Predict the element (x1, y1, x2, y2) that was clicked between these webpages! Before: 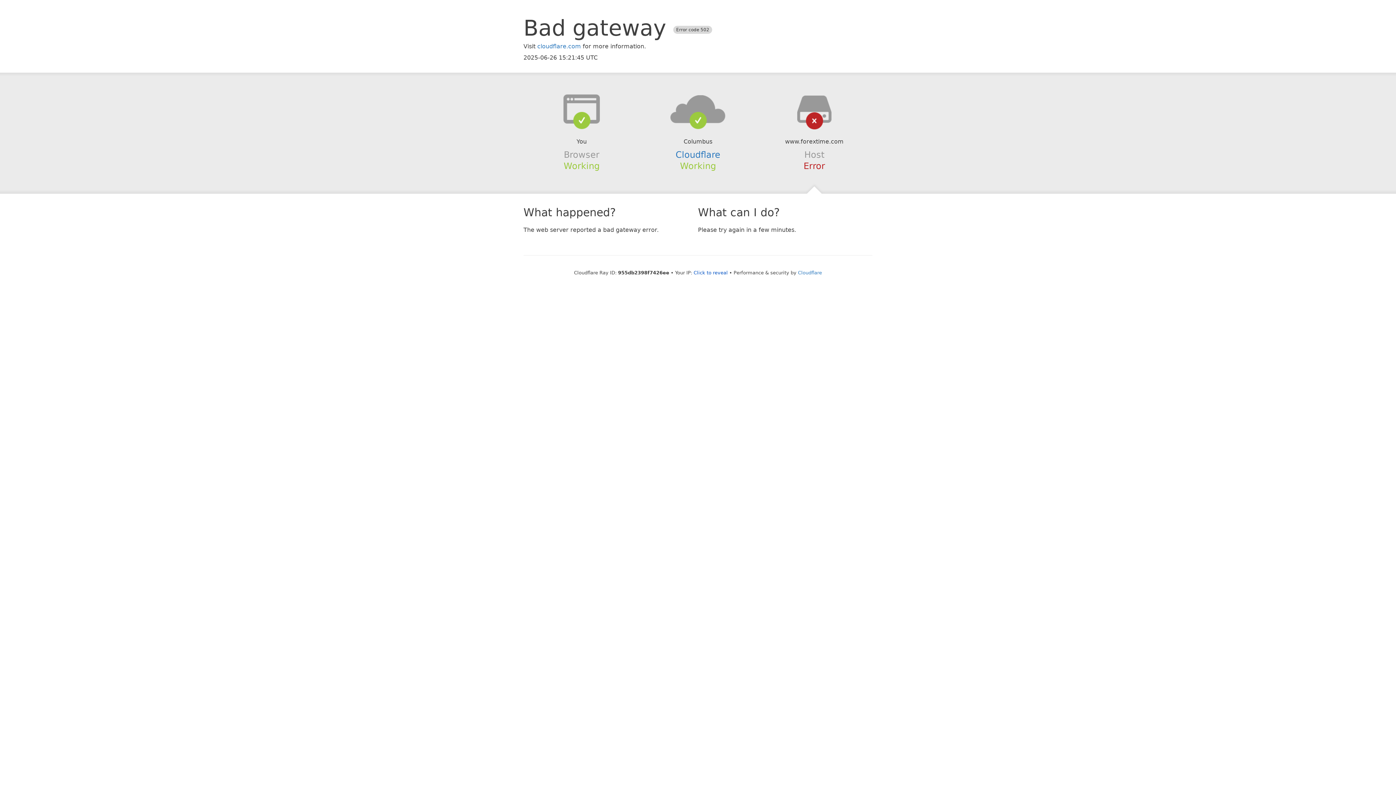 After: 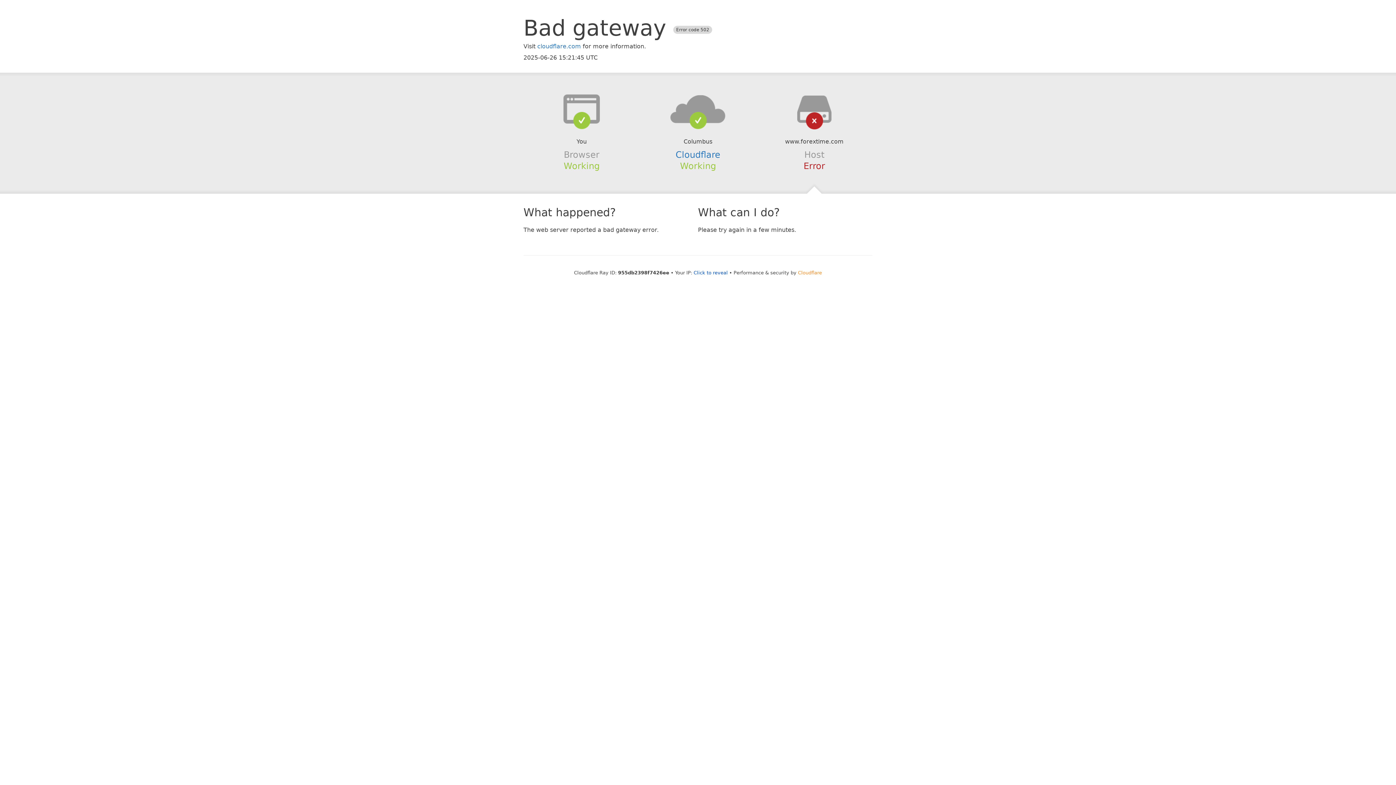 Action: label: Cloudflare bbox: (798, 270, 822, 275)